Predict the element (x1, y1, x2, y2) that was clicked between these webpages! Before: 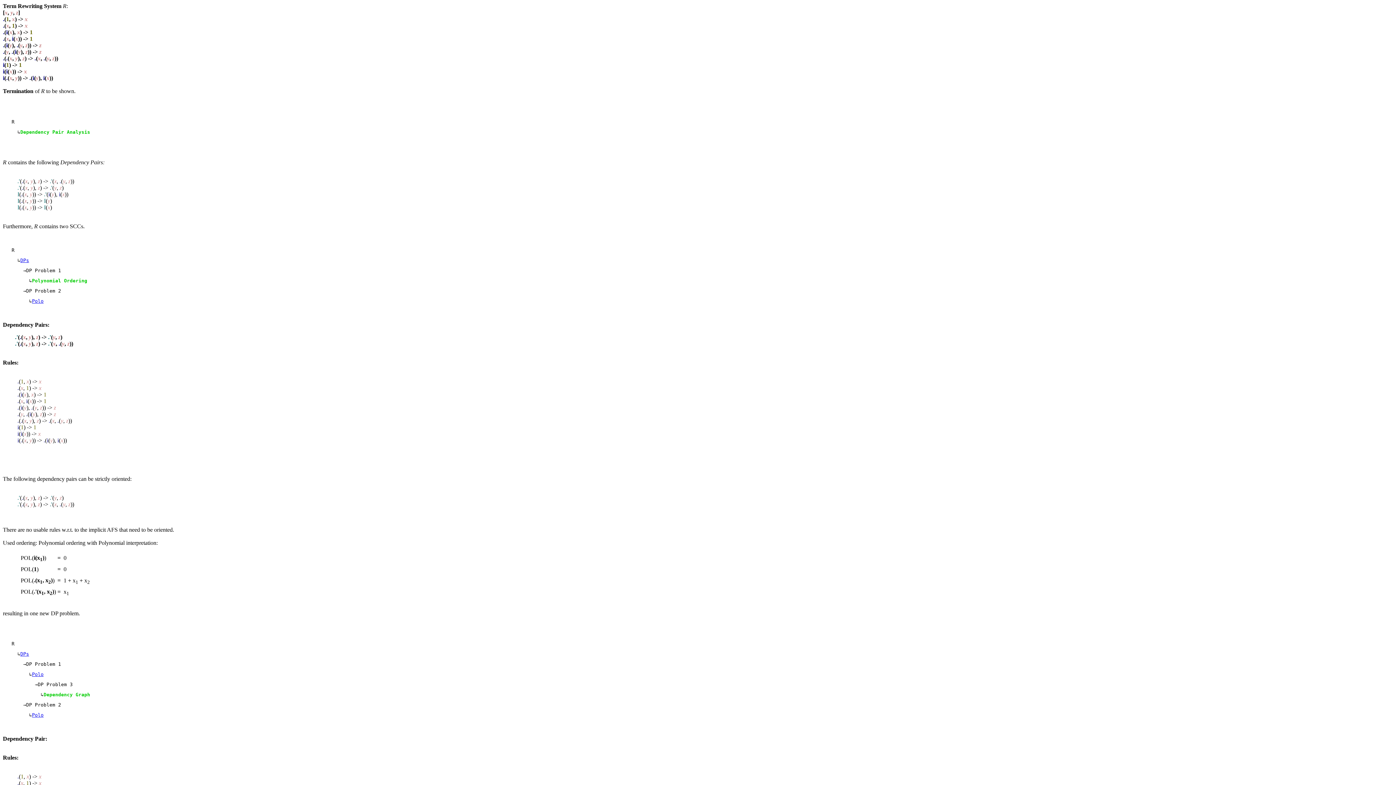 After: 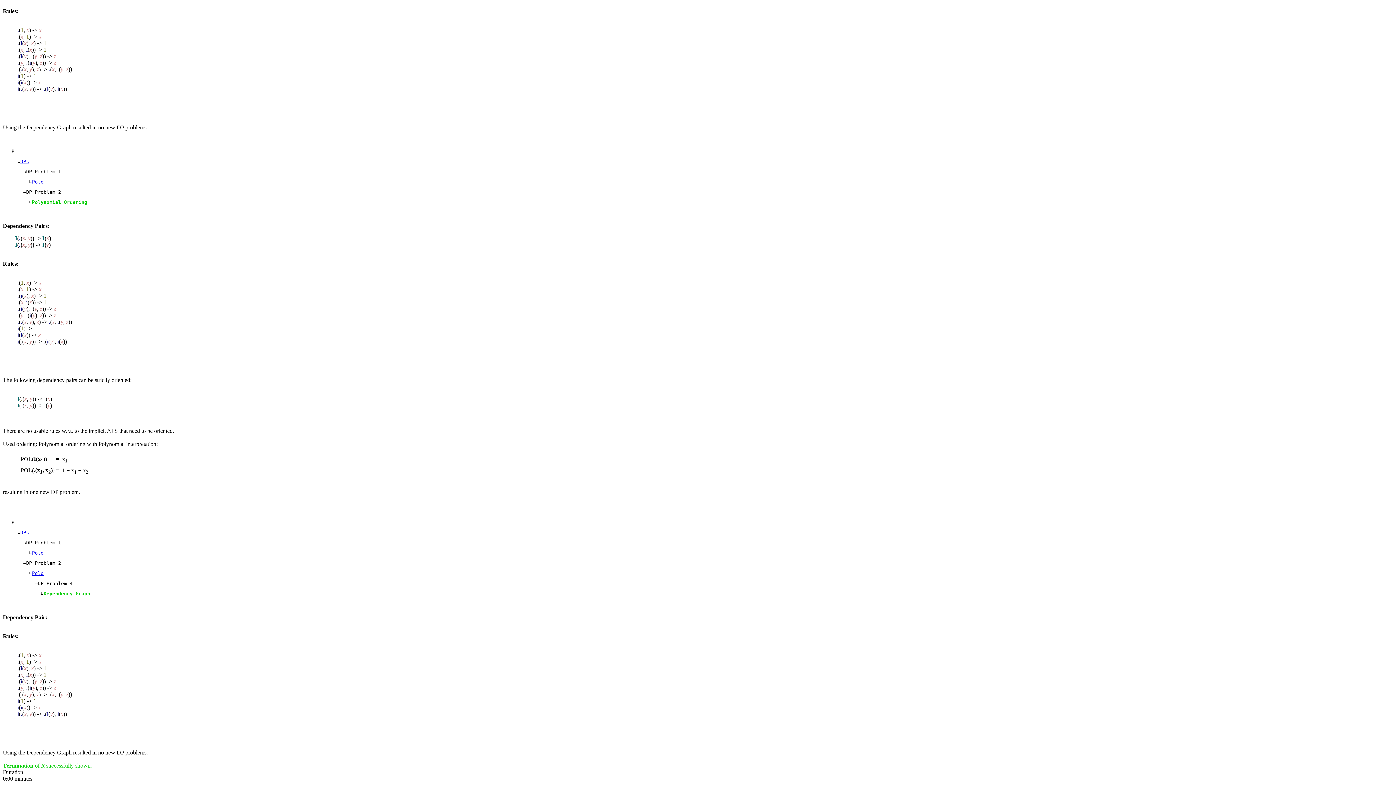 Action: label: Polo bbox: (32, 712, 43, 718)